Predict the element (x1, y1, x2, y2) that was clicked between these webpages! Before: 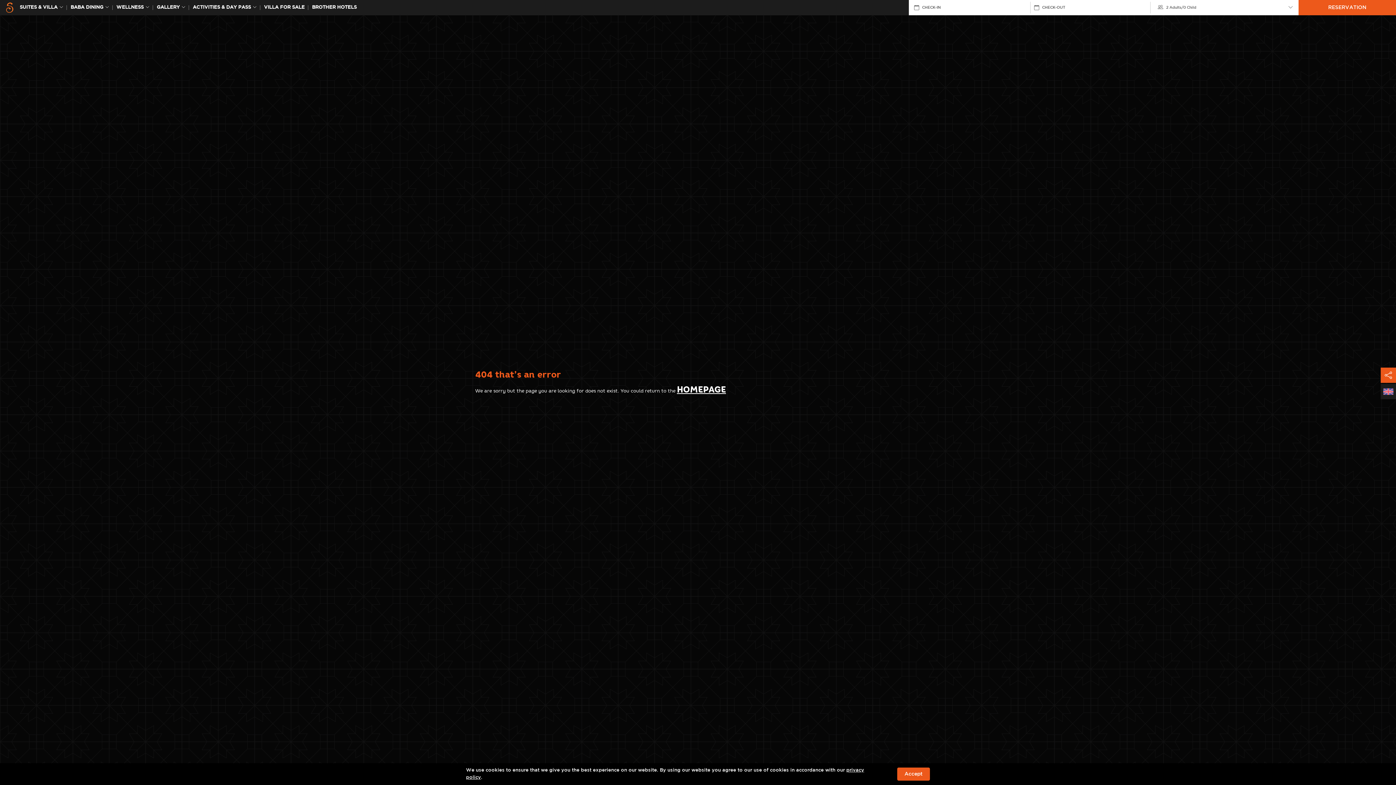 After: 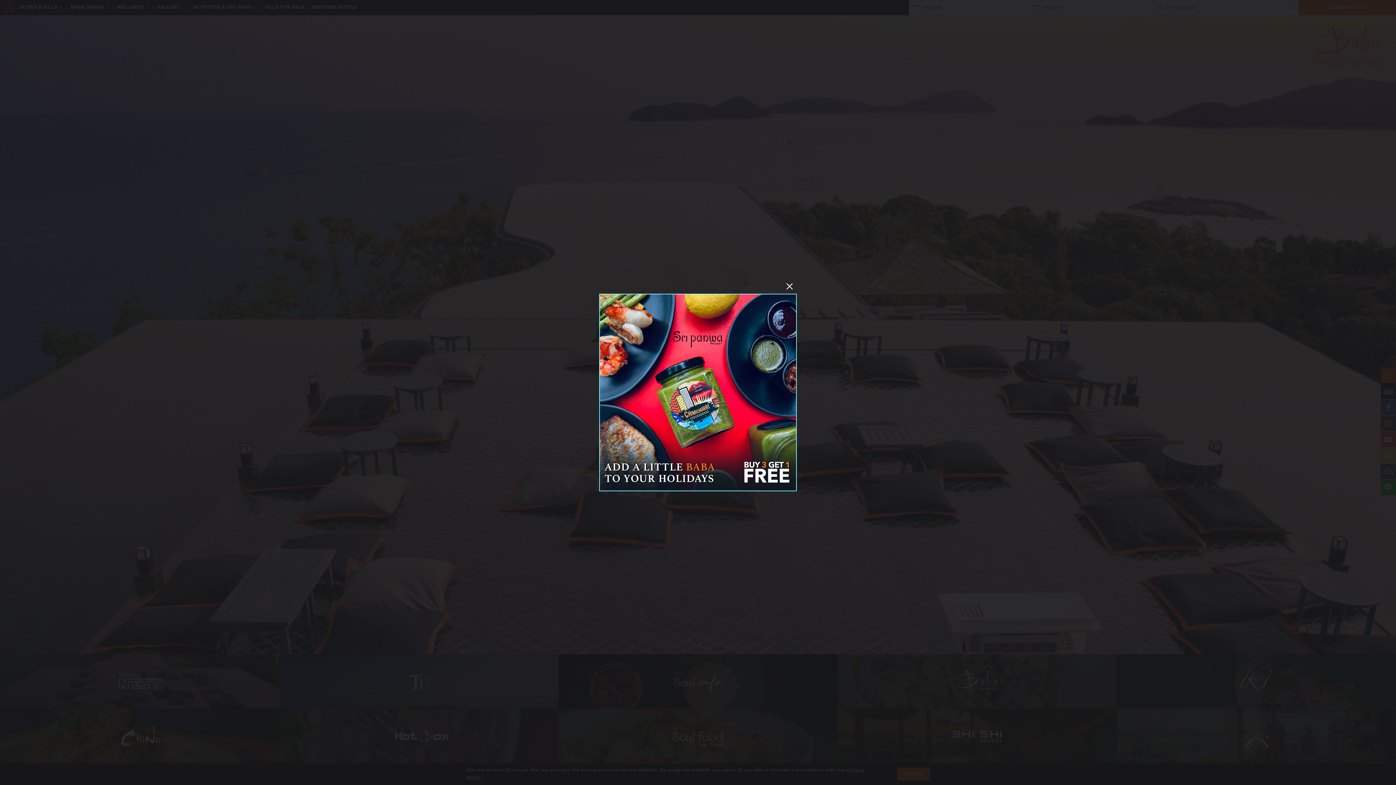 Action: label: BABA DINING bbox: (67, 4, 112, 11)